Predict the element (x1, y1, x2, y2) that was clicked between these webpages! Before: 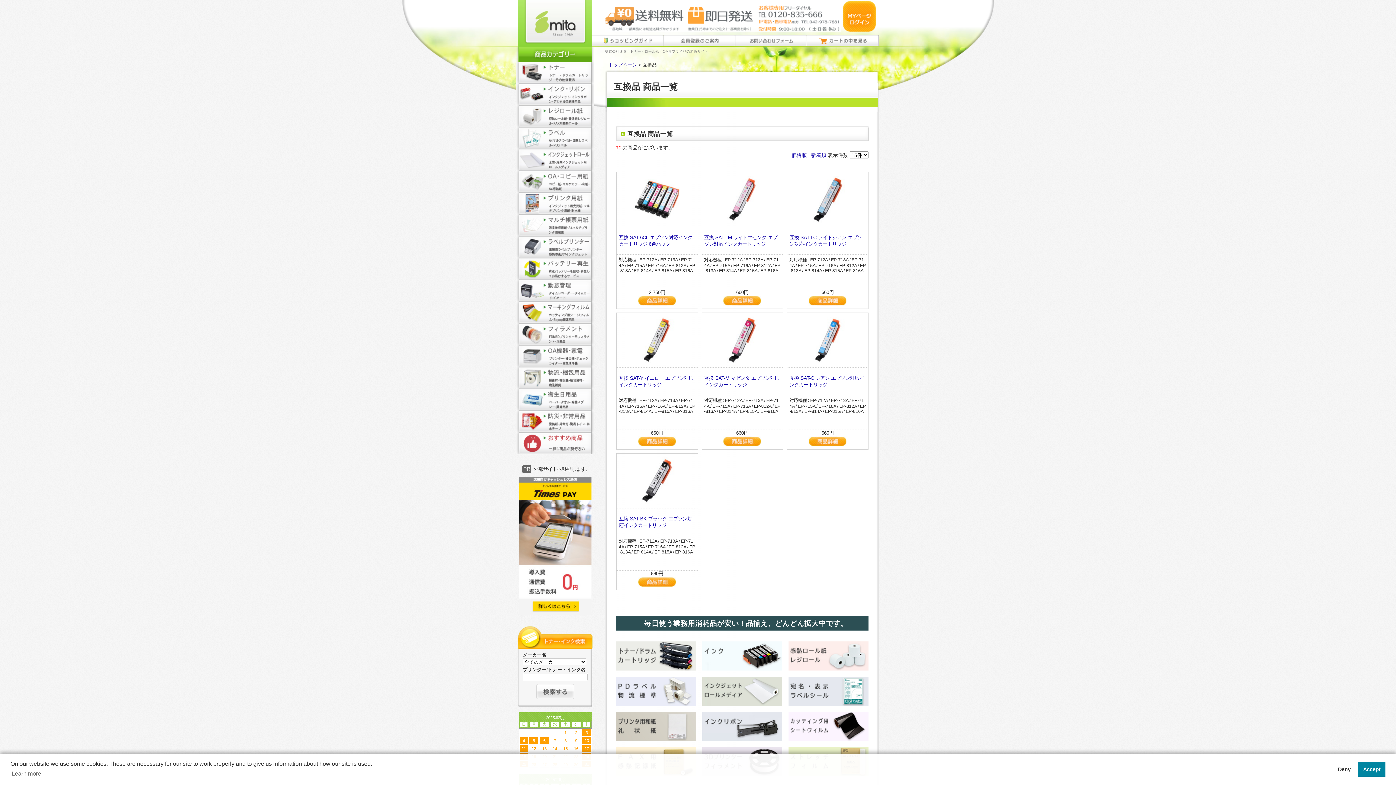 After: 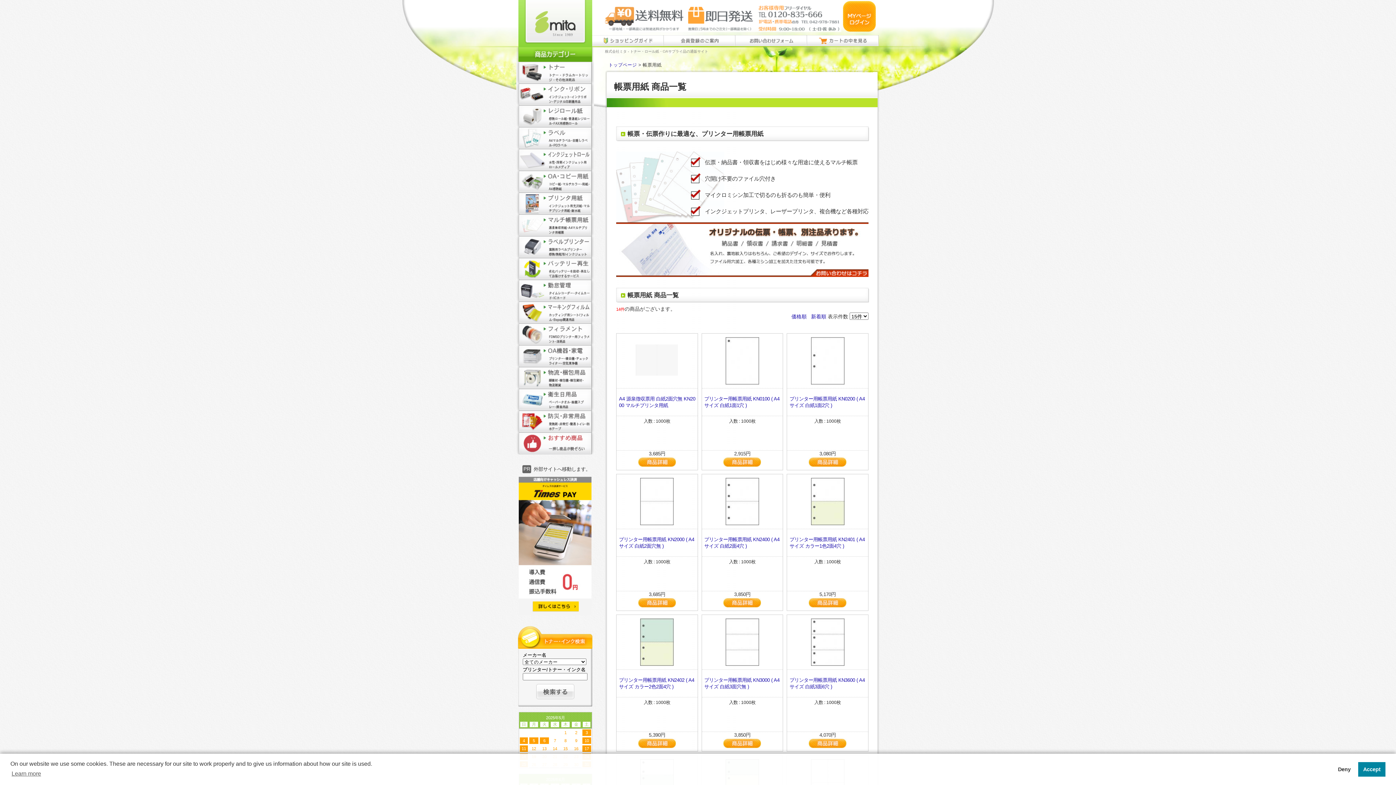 Action: bbox: (516, 230, 594, 236)